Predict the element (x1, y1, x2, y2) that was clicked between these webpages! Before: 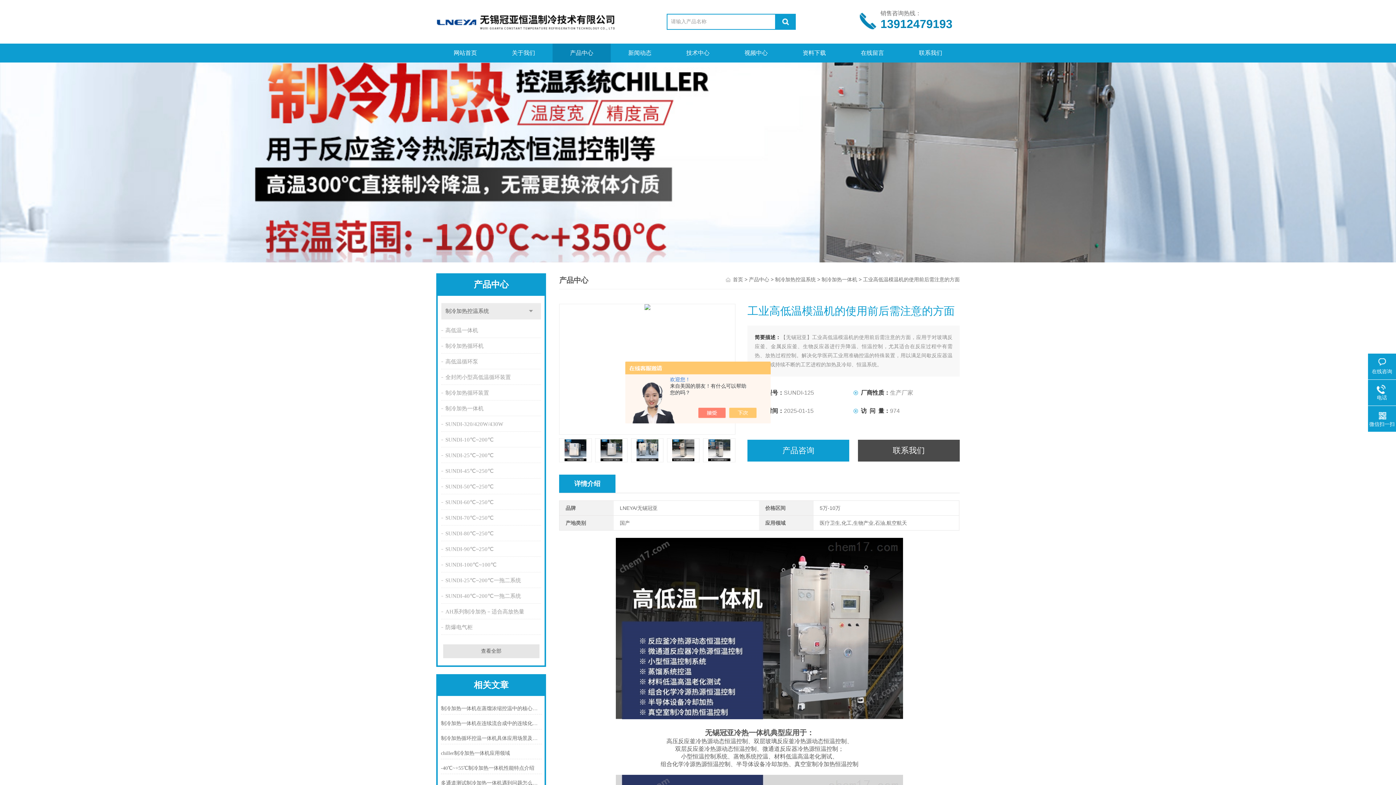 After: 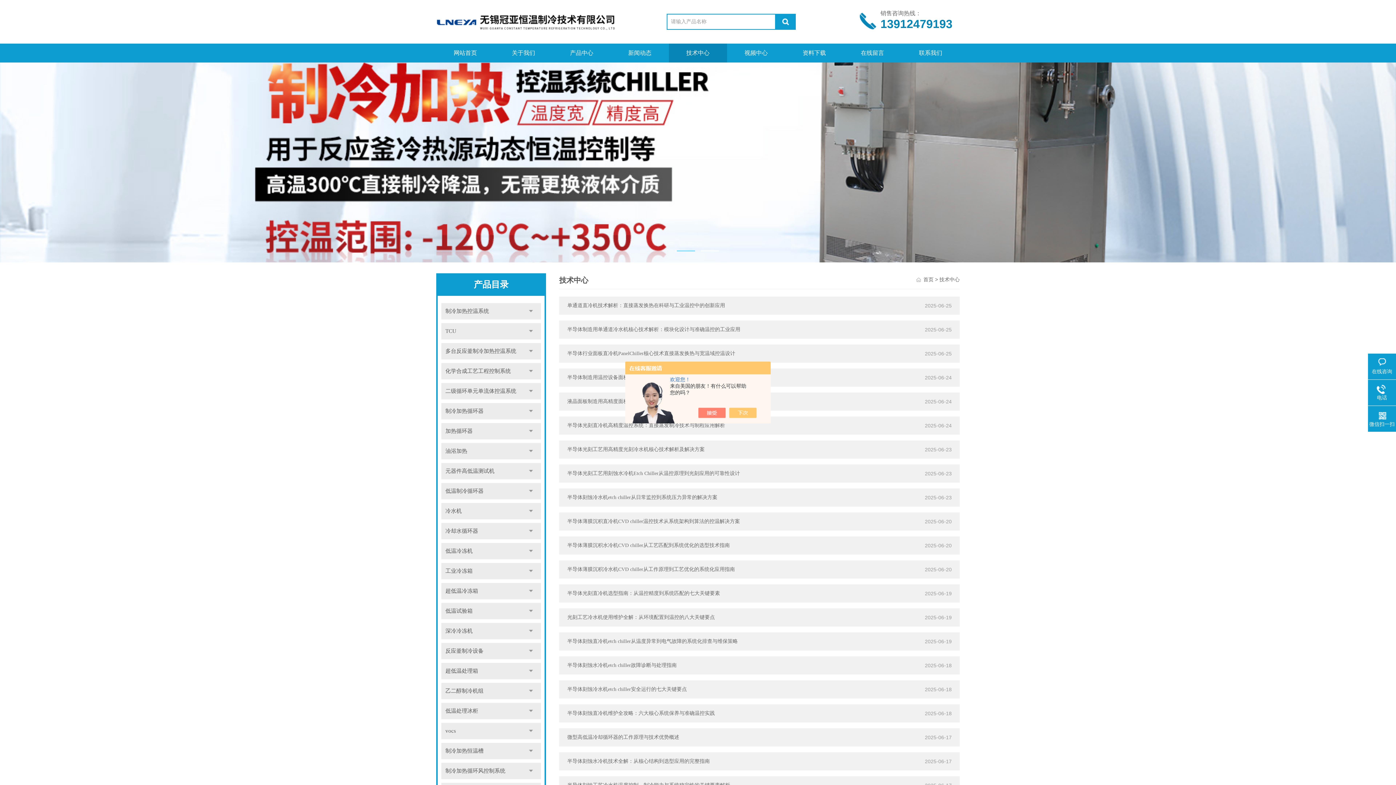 Action: label: 技术中心 bbox: (669, 43, 727, 62)